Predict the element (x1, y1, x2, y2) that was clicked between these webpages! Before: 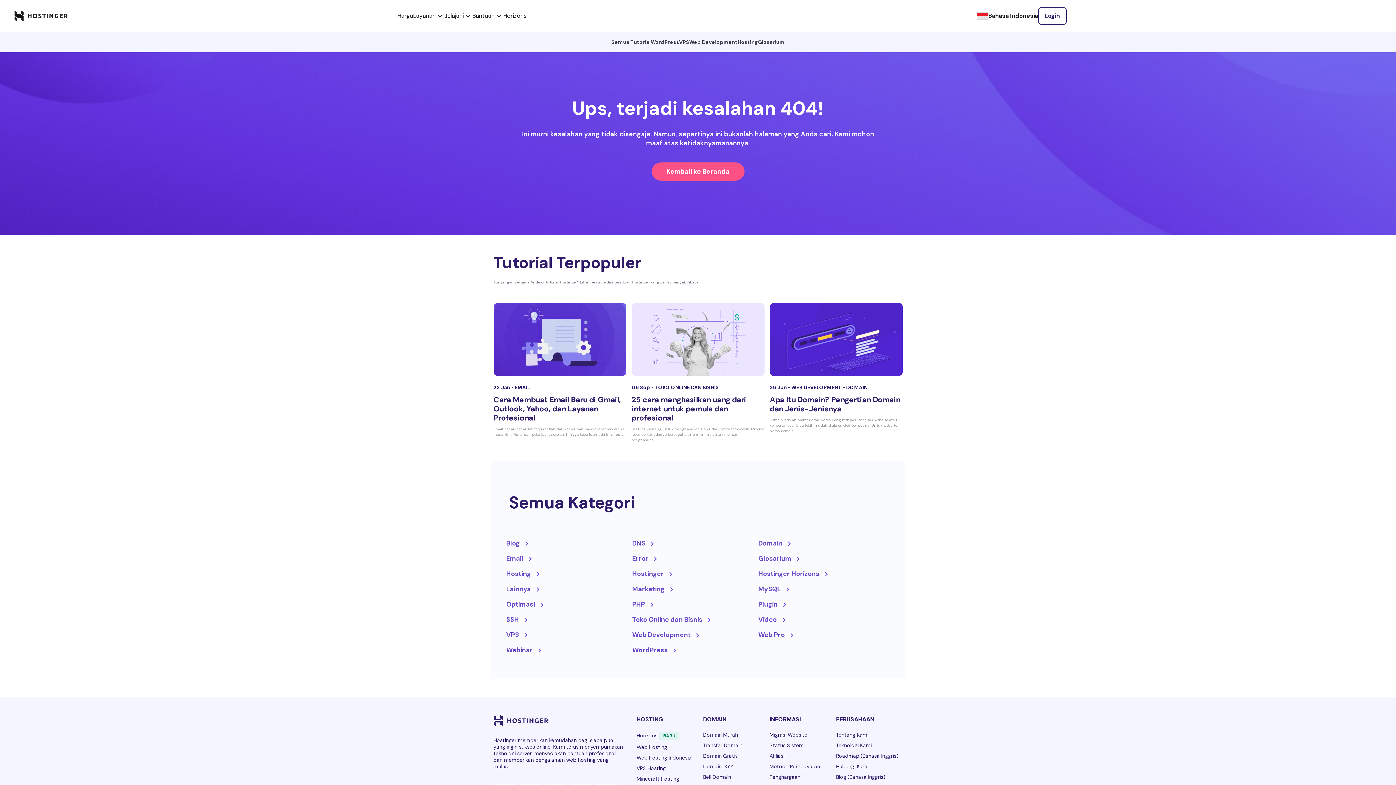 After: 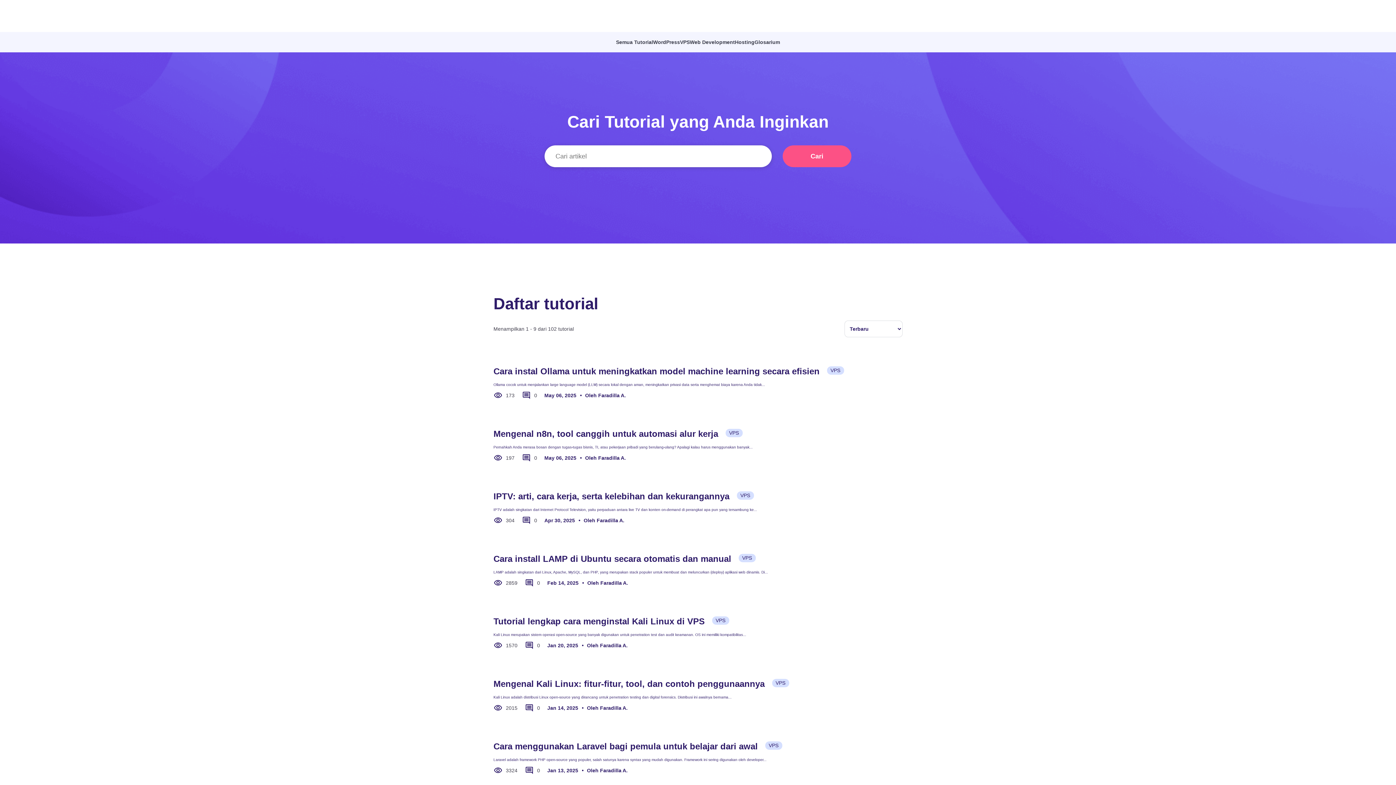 Action: bbox: (679, 38, 689, 45) label: VPS